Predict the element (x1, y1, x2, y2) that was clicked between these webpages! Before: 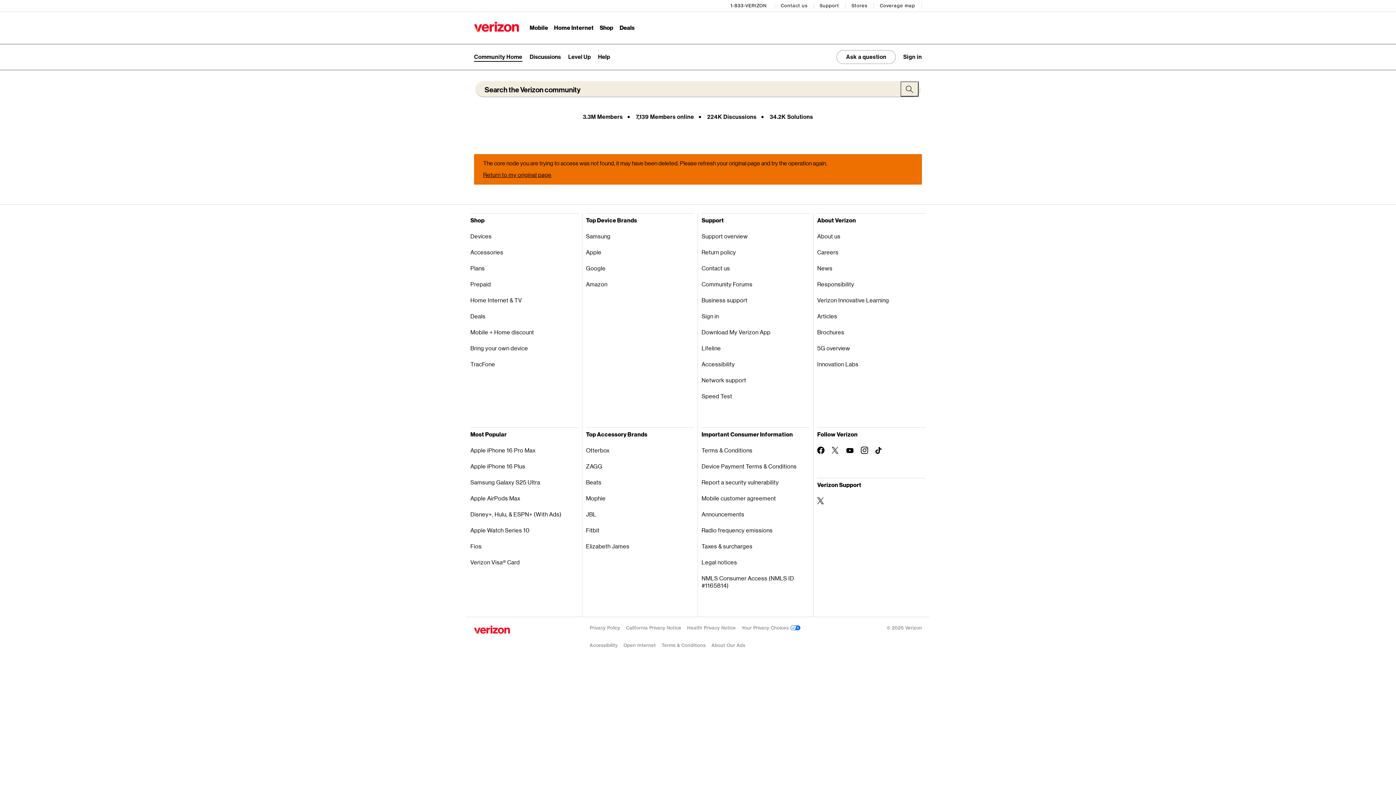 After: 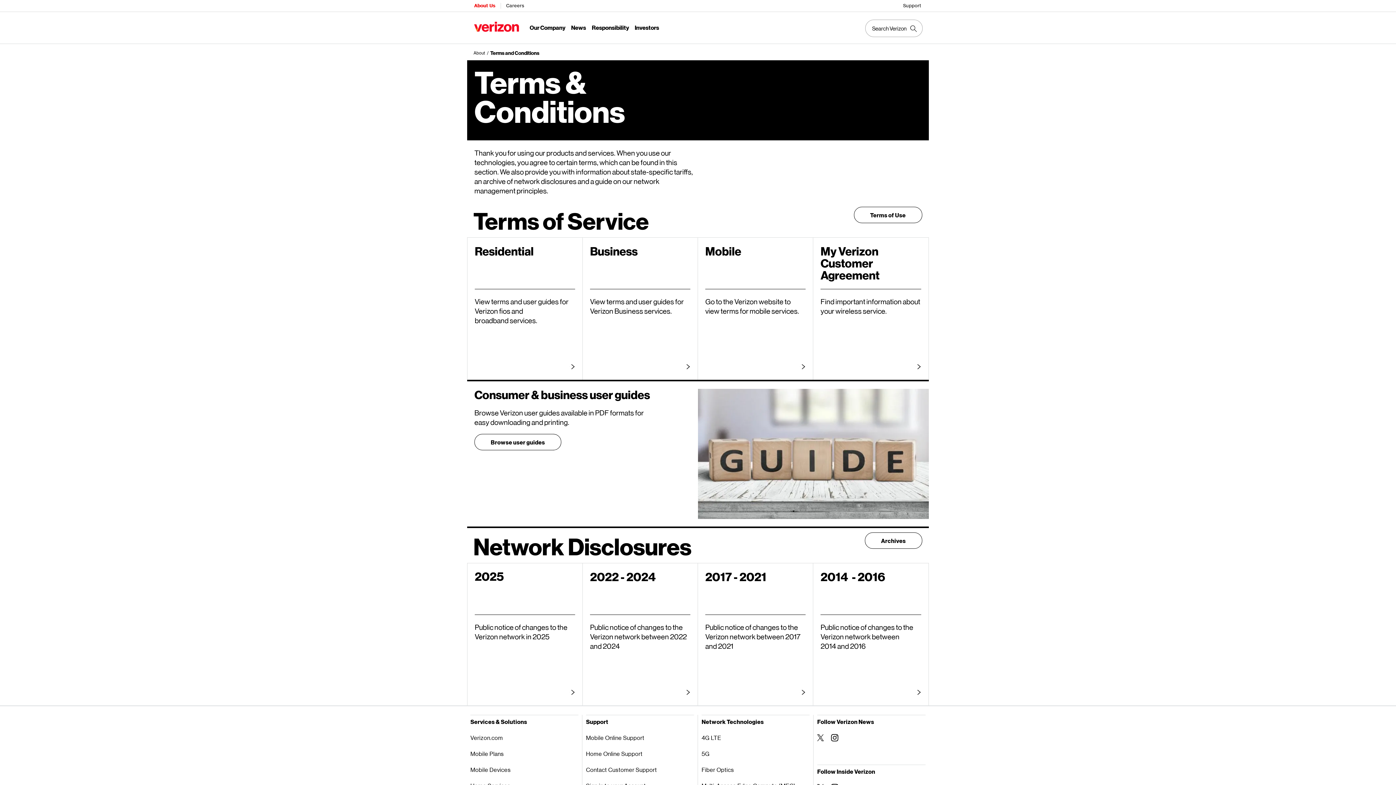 Action: bbox: (701, 442, 809, 458) label: Terms & Conditions